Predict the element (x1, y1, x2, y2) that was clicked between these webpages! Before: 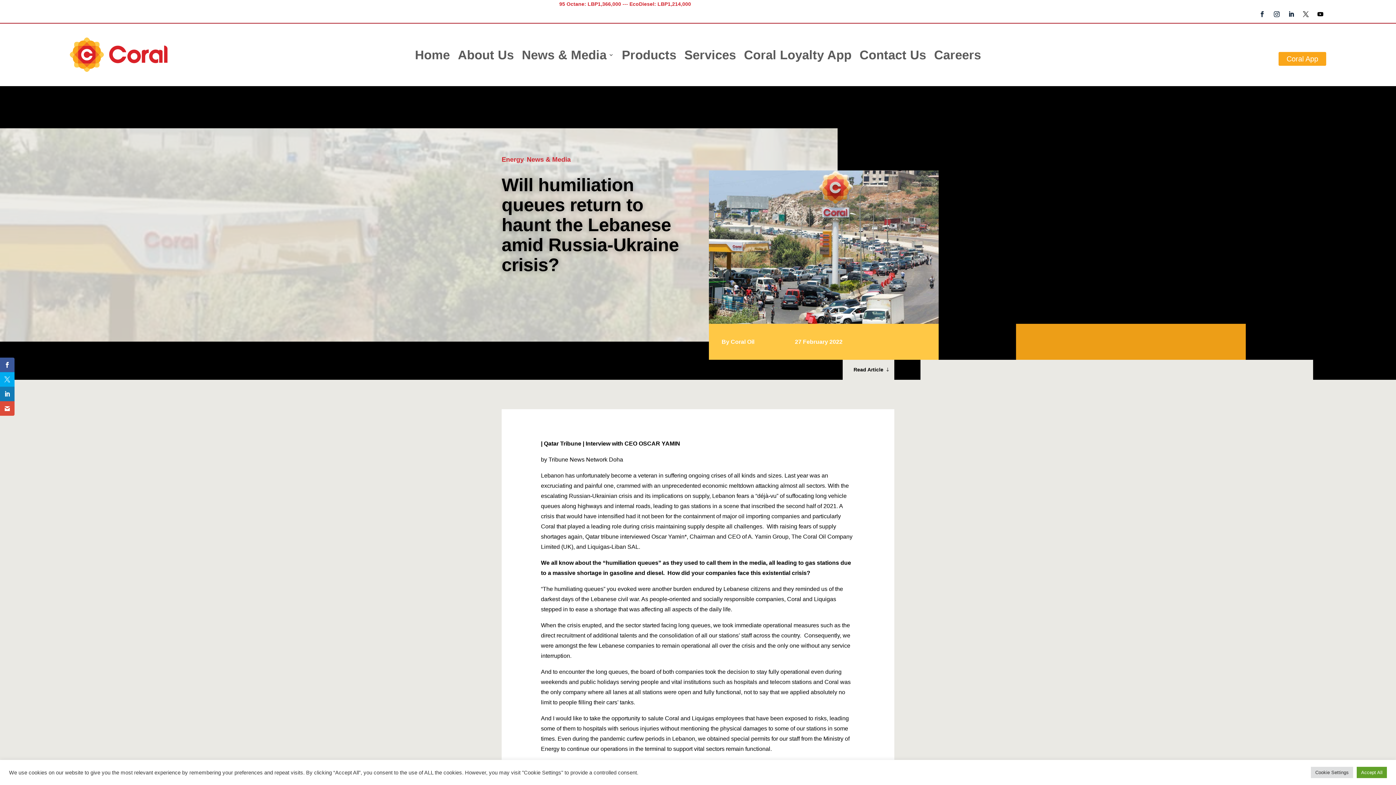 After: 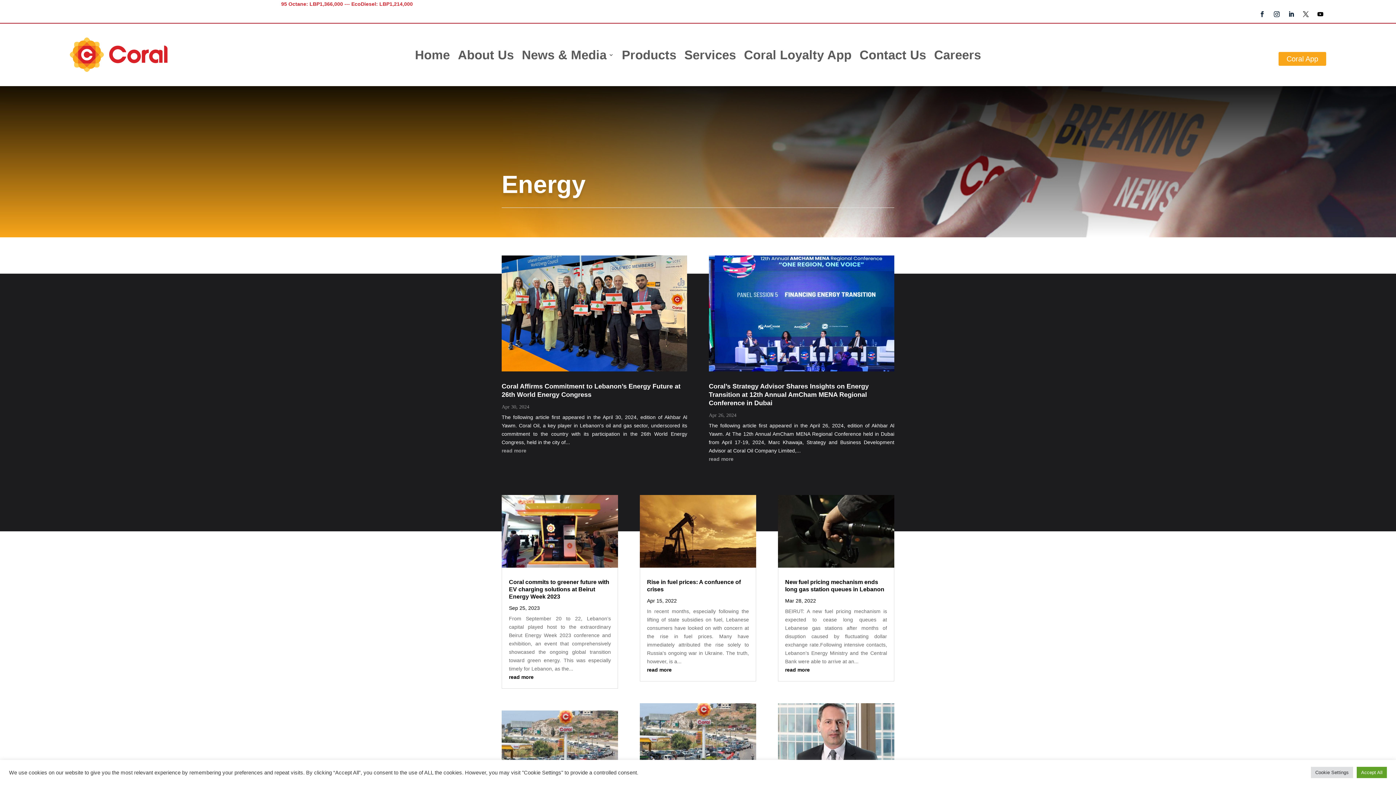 Action: bbox: (501, 156, 524, 163) label: Energy